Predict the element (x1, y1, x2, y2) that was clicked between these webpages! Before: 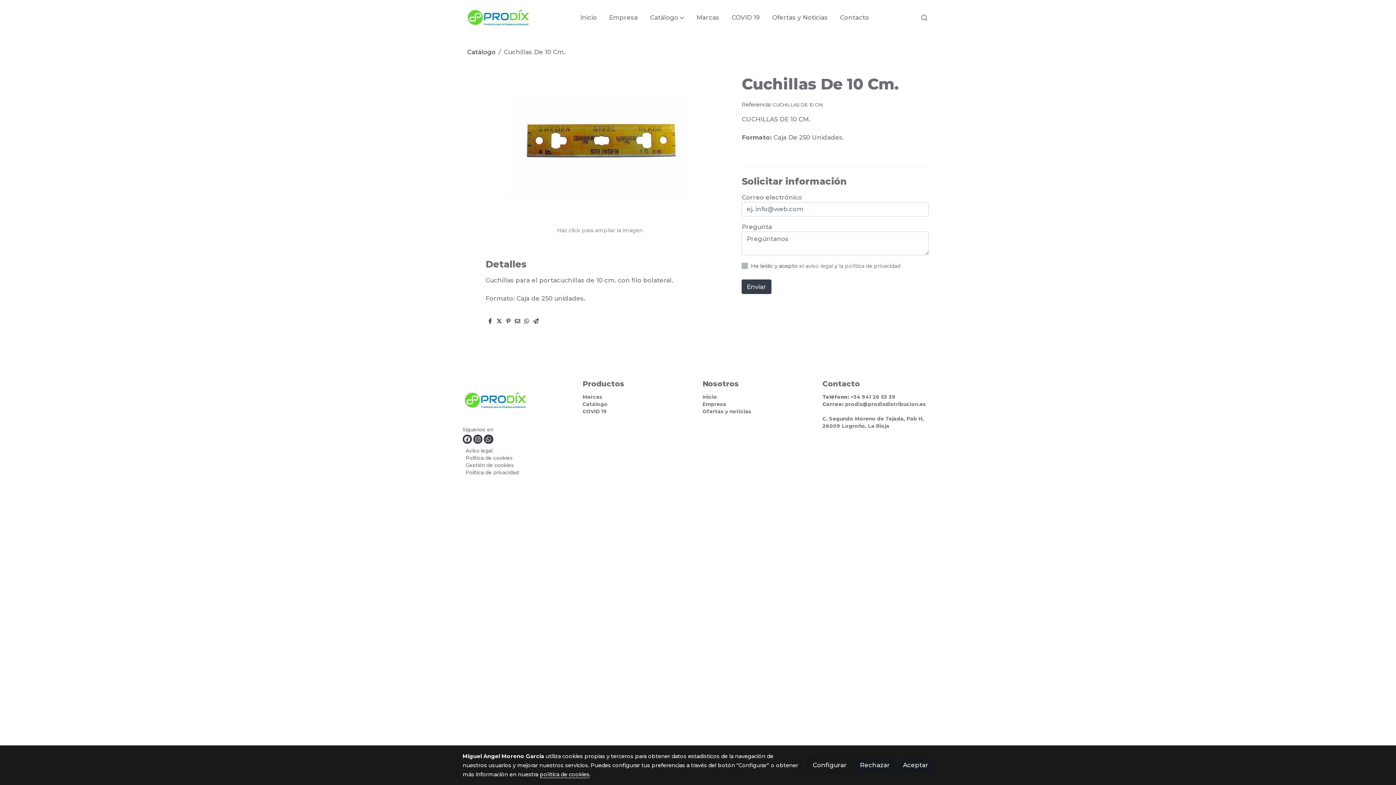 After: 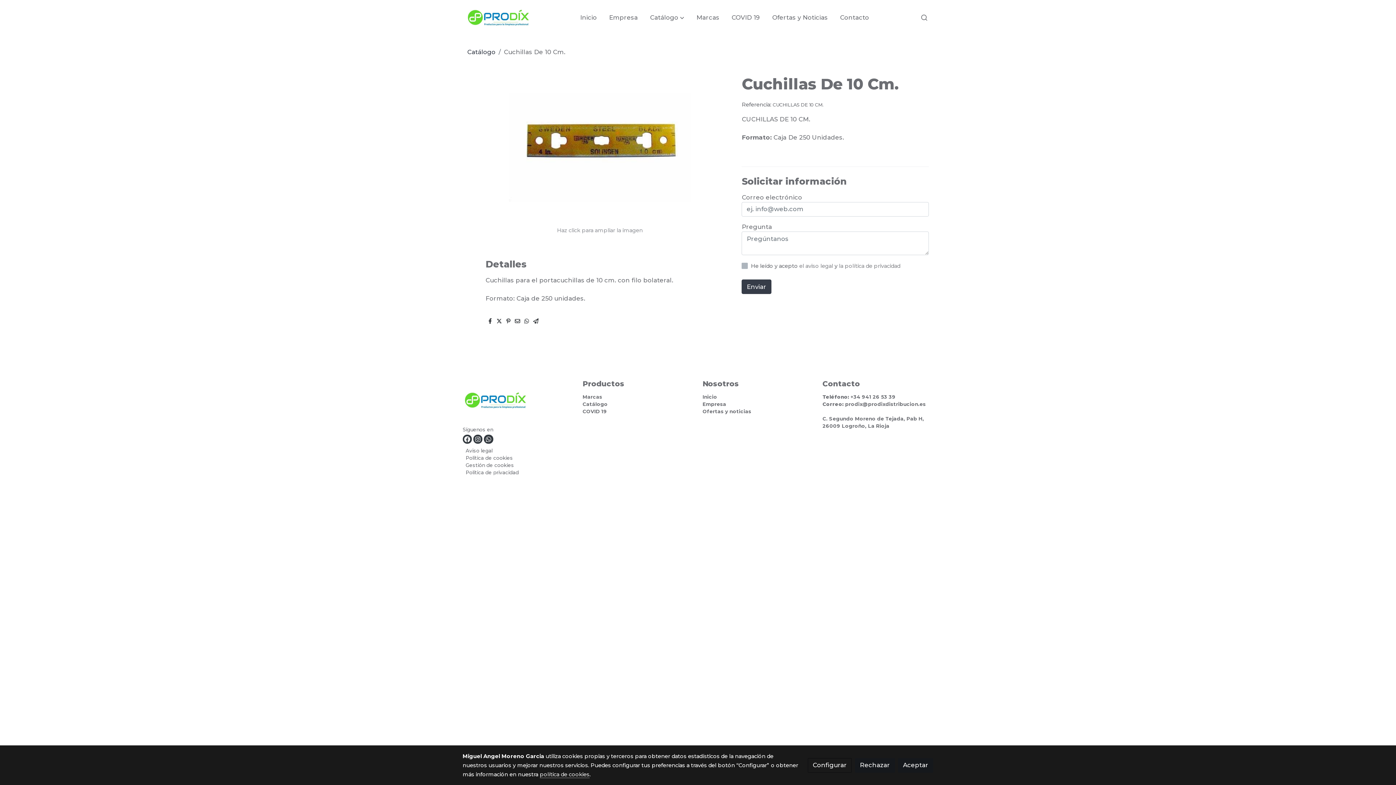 Action: label: política de cookies bbox: (539, 771, 589, 778)